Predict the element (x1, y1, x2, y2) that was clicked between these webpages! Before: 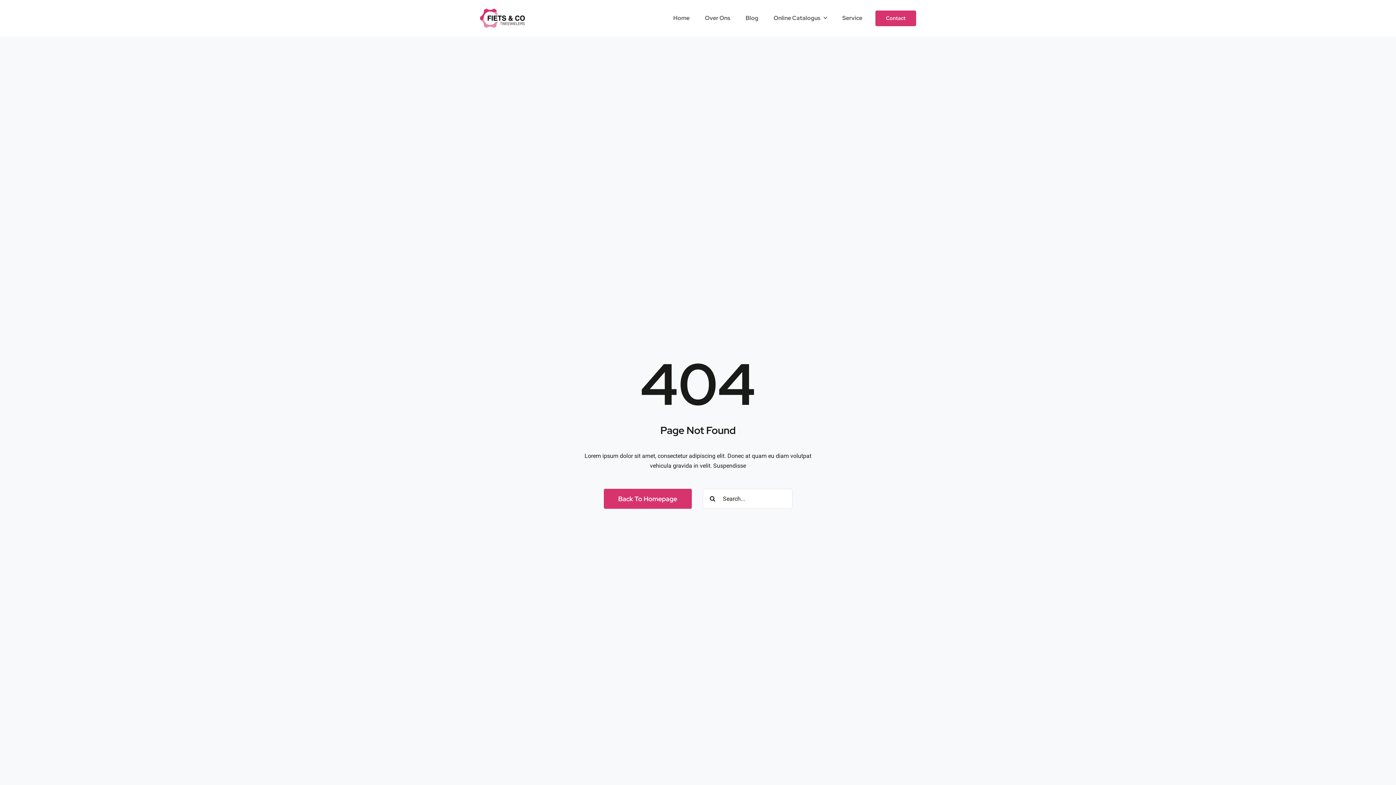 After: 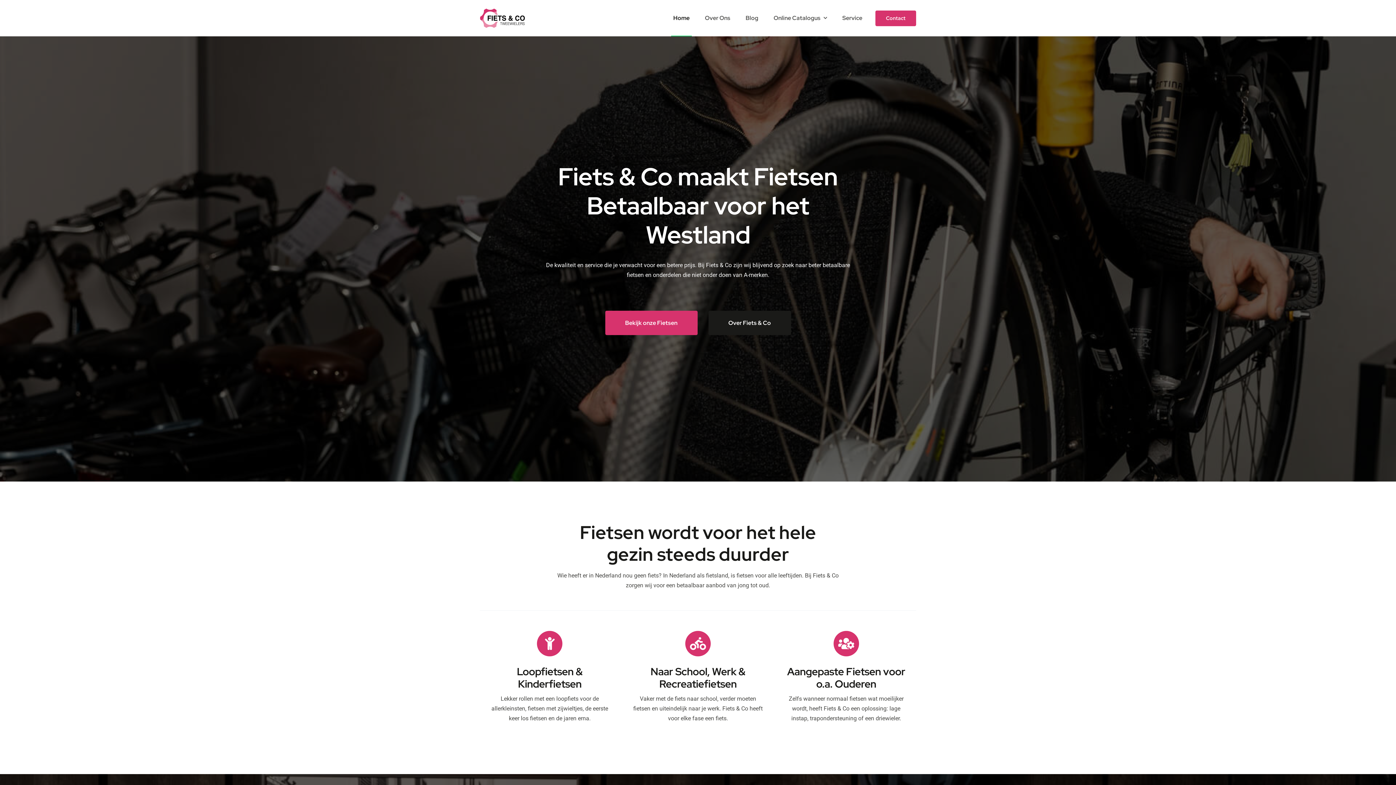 Action: bbox: (671, 0, 692, 36) label: Home